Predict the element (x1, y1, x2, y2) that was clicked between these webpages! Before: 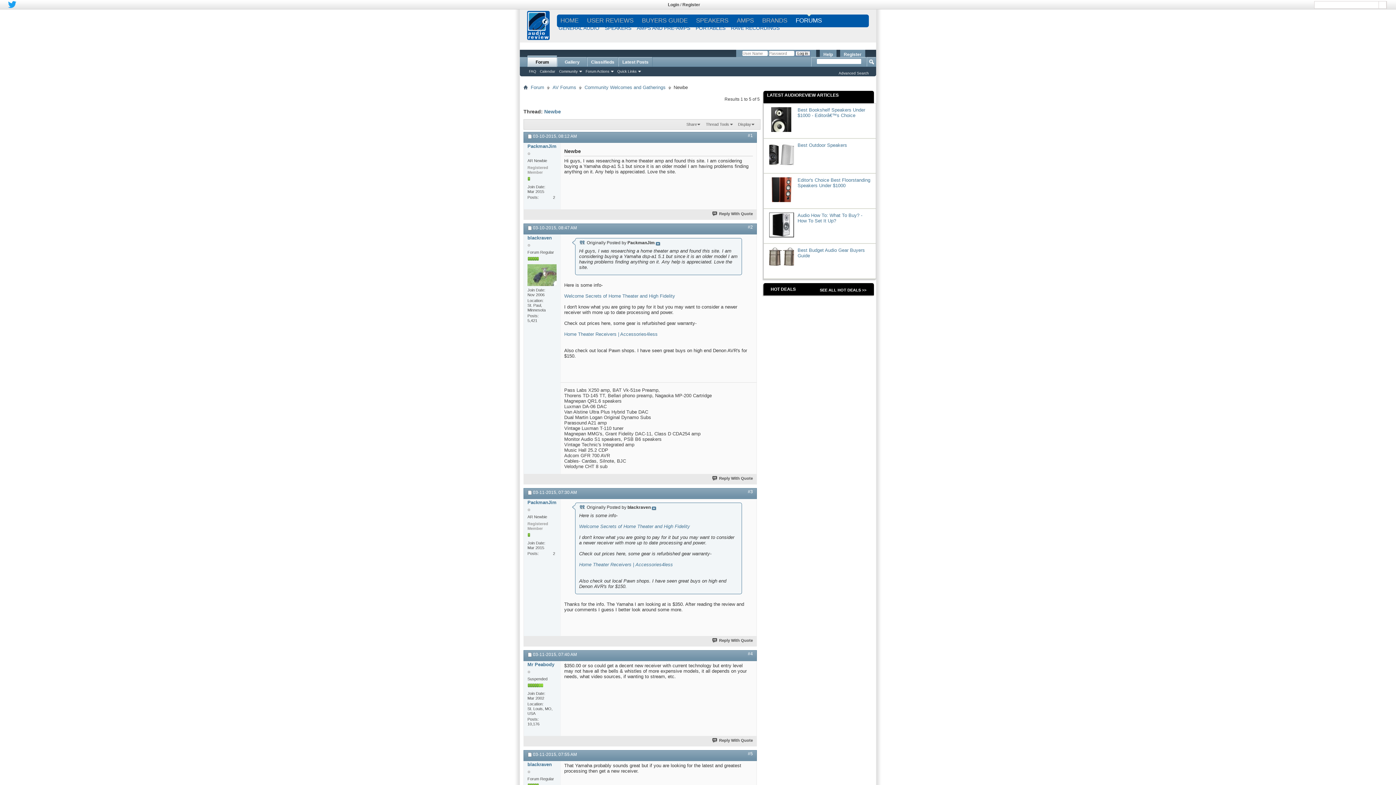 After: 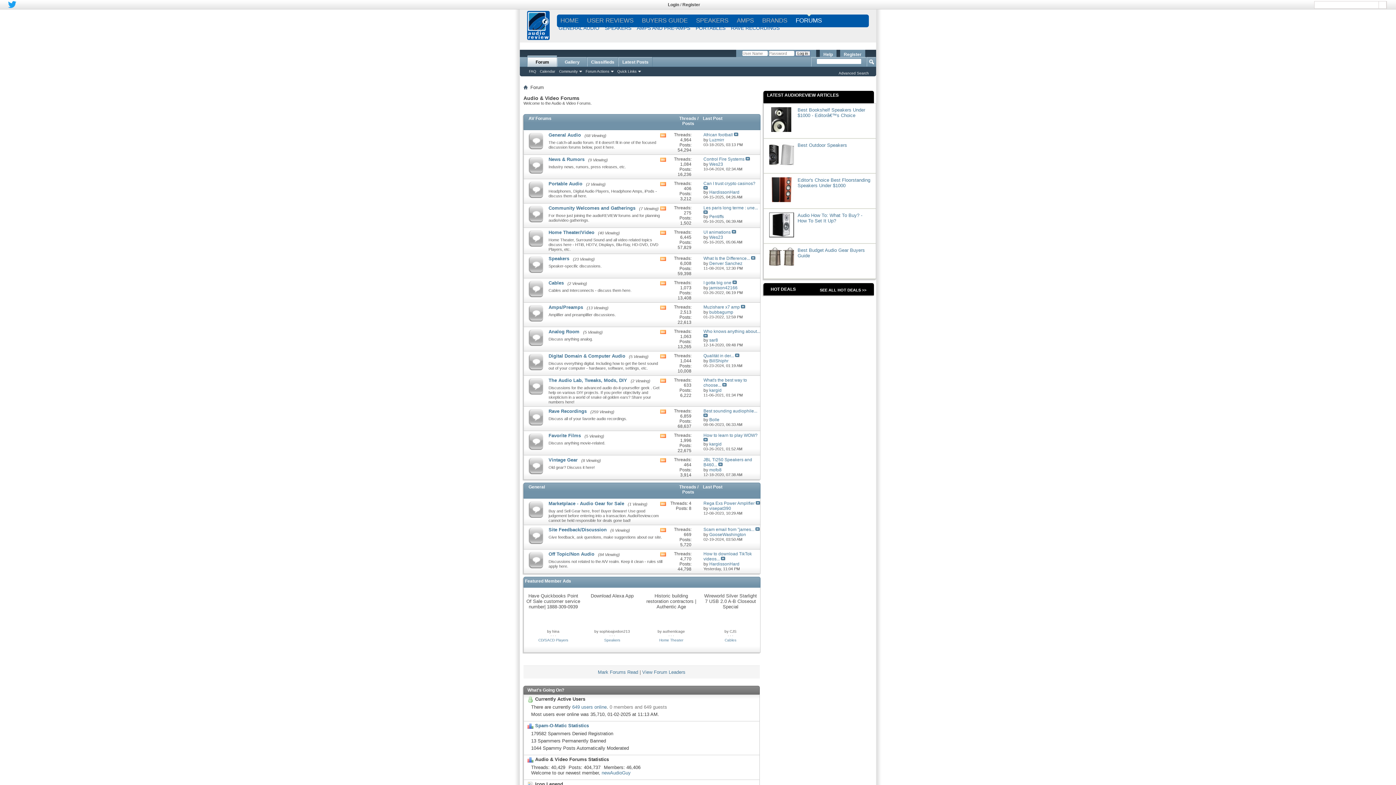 Action: label: Forum bbox: (529, 83, 546, 91)